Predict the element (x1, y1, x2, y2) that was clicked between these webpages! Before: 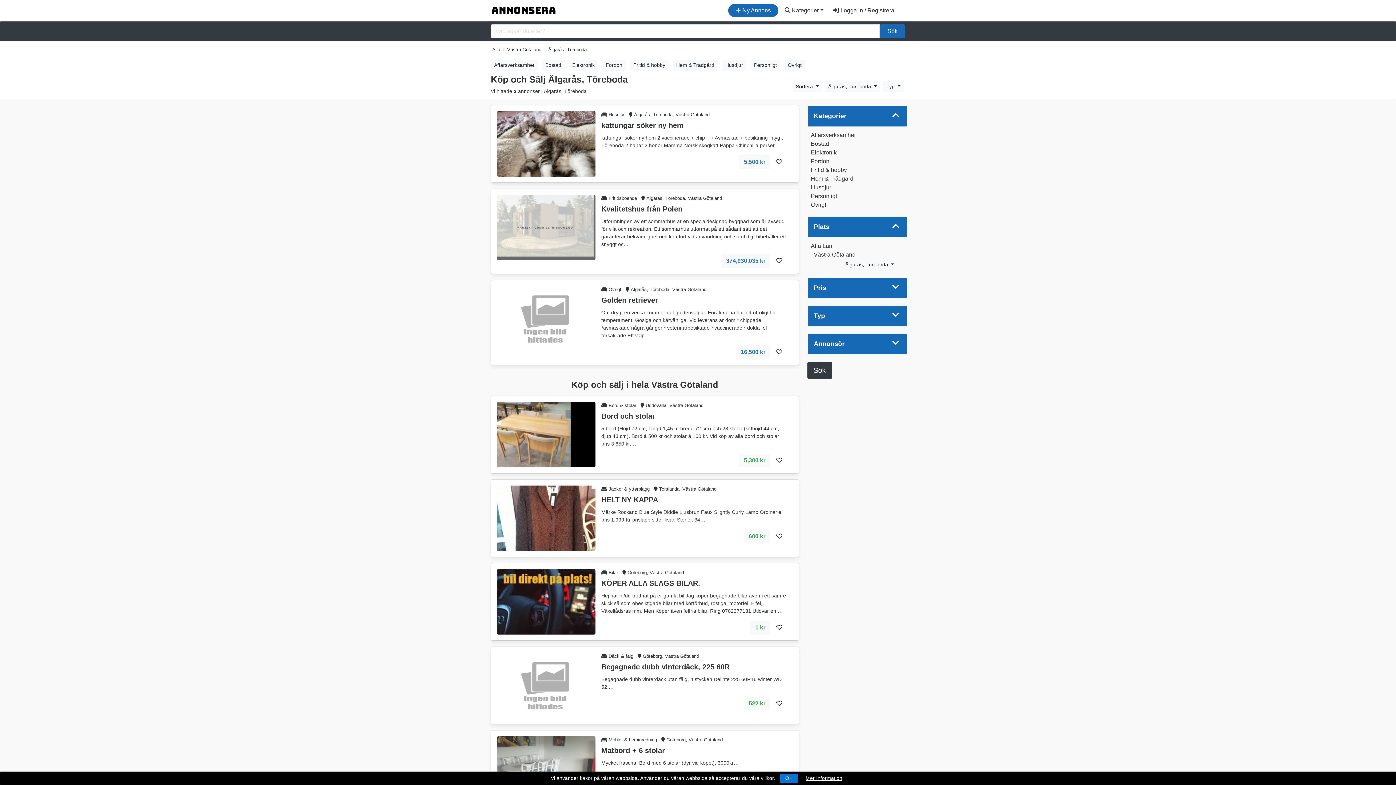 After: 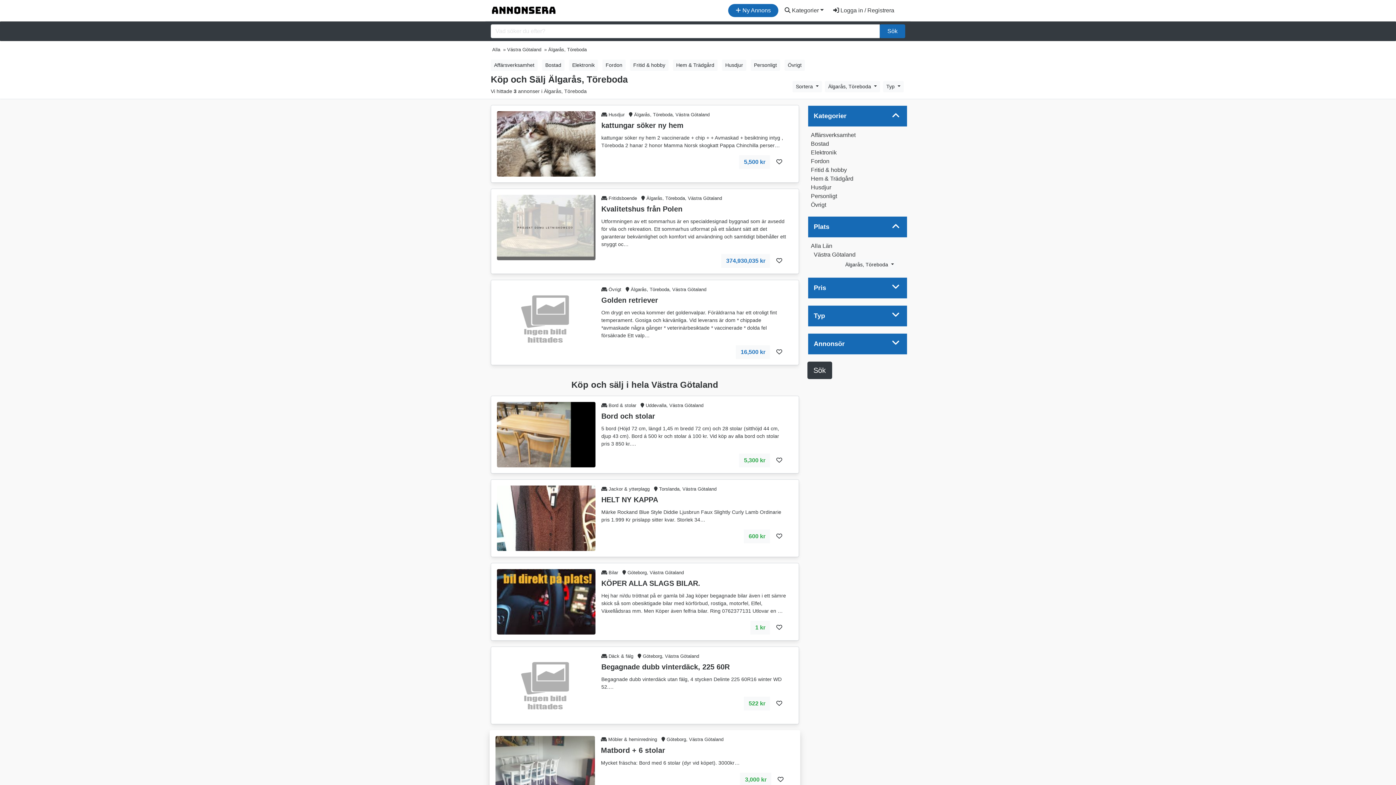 Action: bbox: (780, 774, 797, 783) label: OK